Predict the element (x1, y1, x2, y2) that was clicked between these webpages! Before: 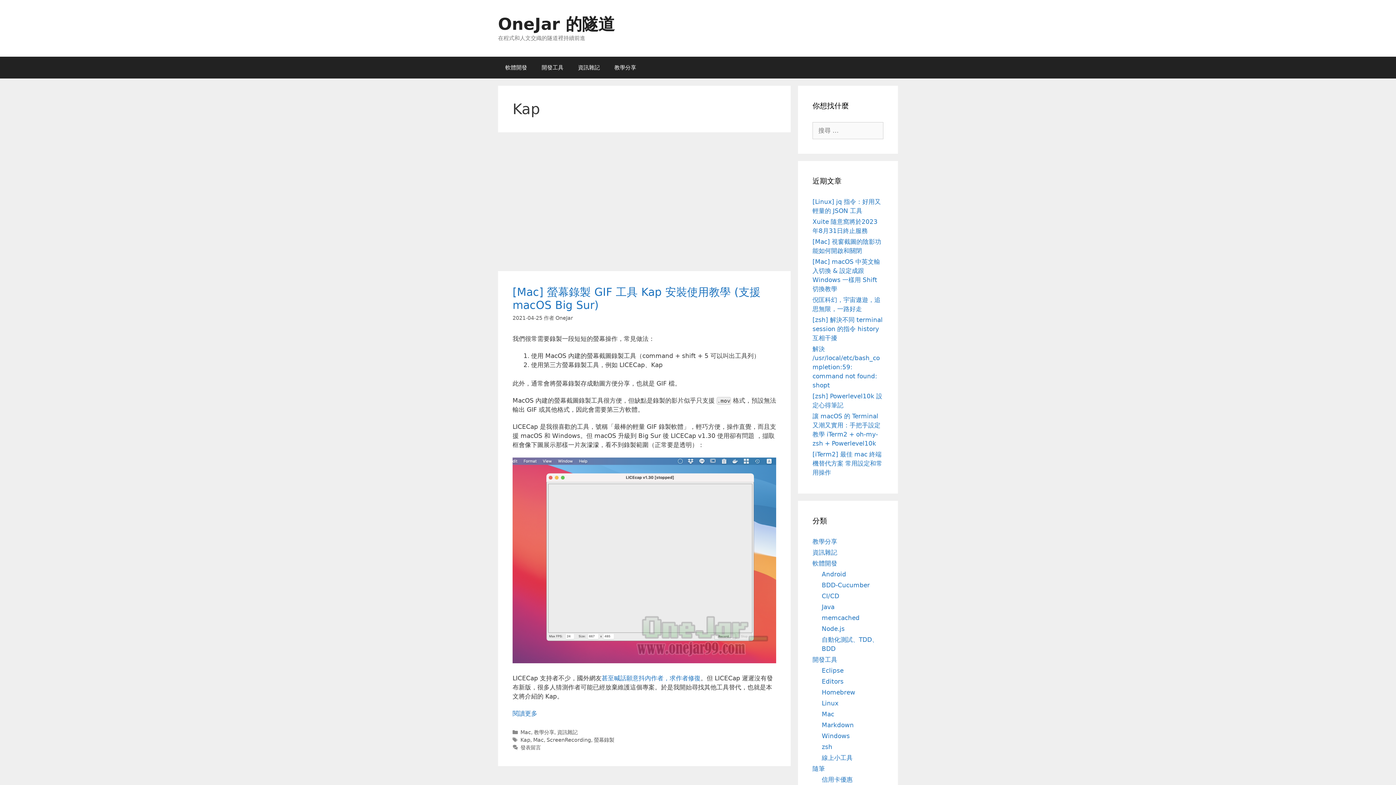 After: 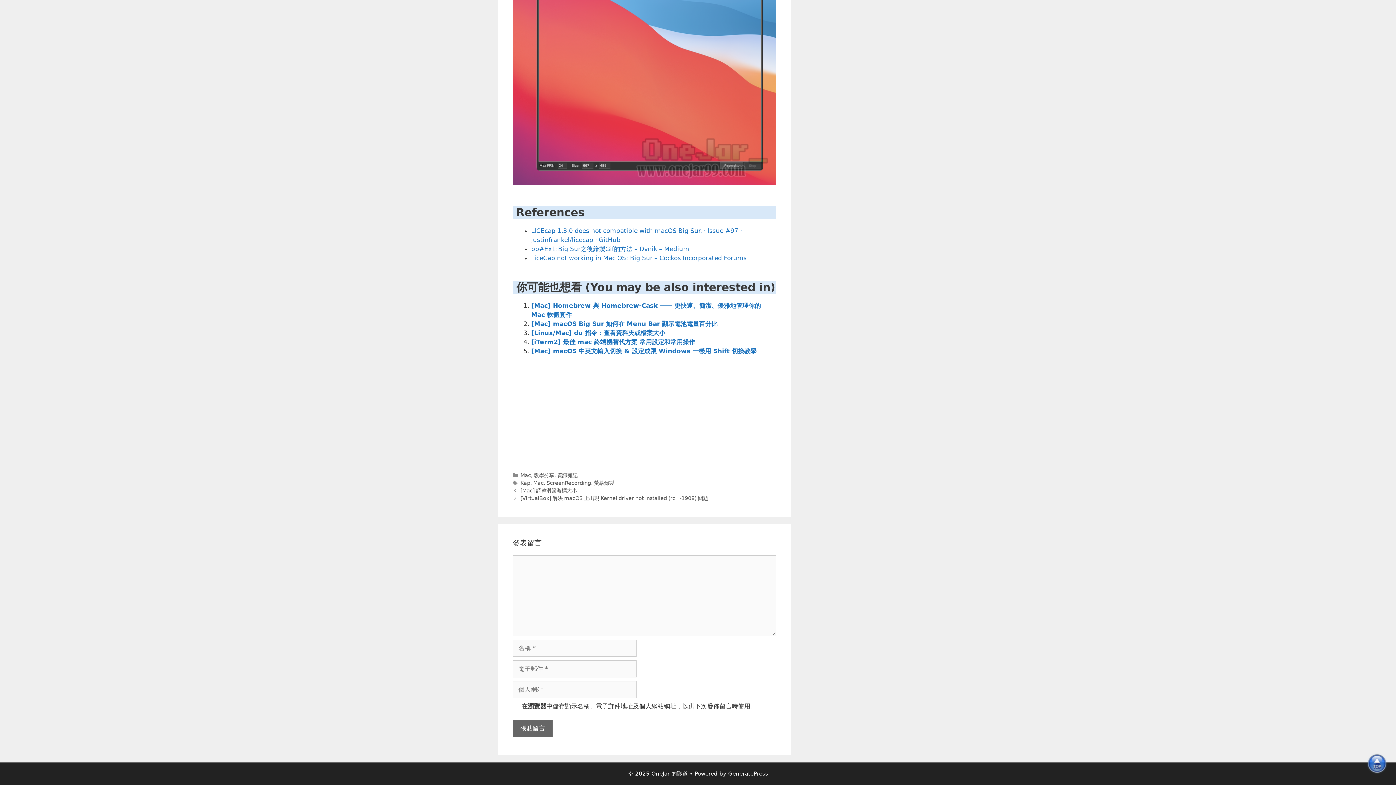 Action: label: 發表留言 bbox: (520, 744, 540, 750)